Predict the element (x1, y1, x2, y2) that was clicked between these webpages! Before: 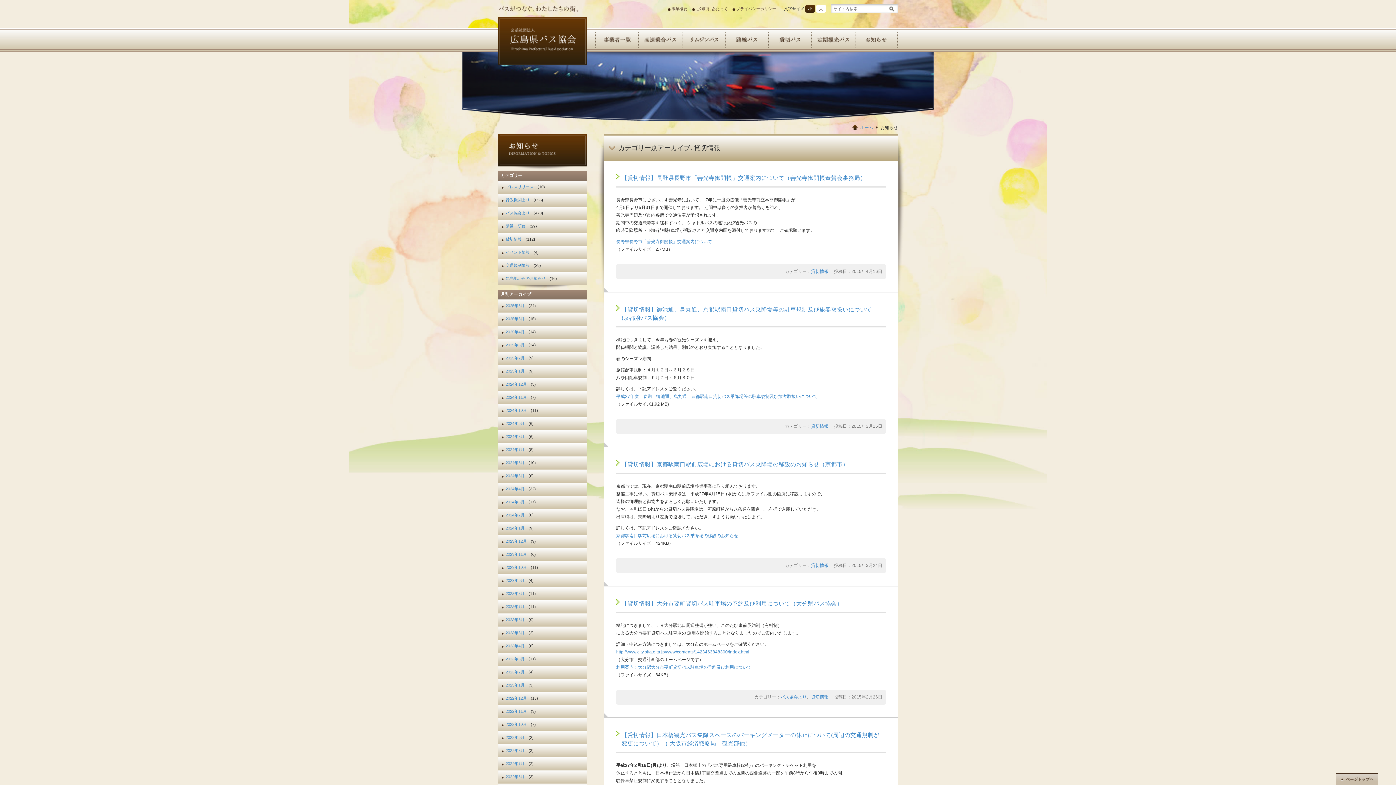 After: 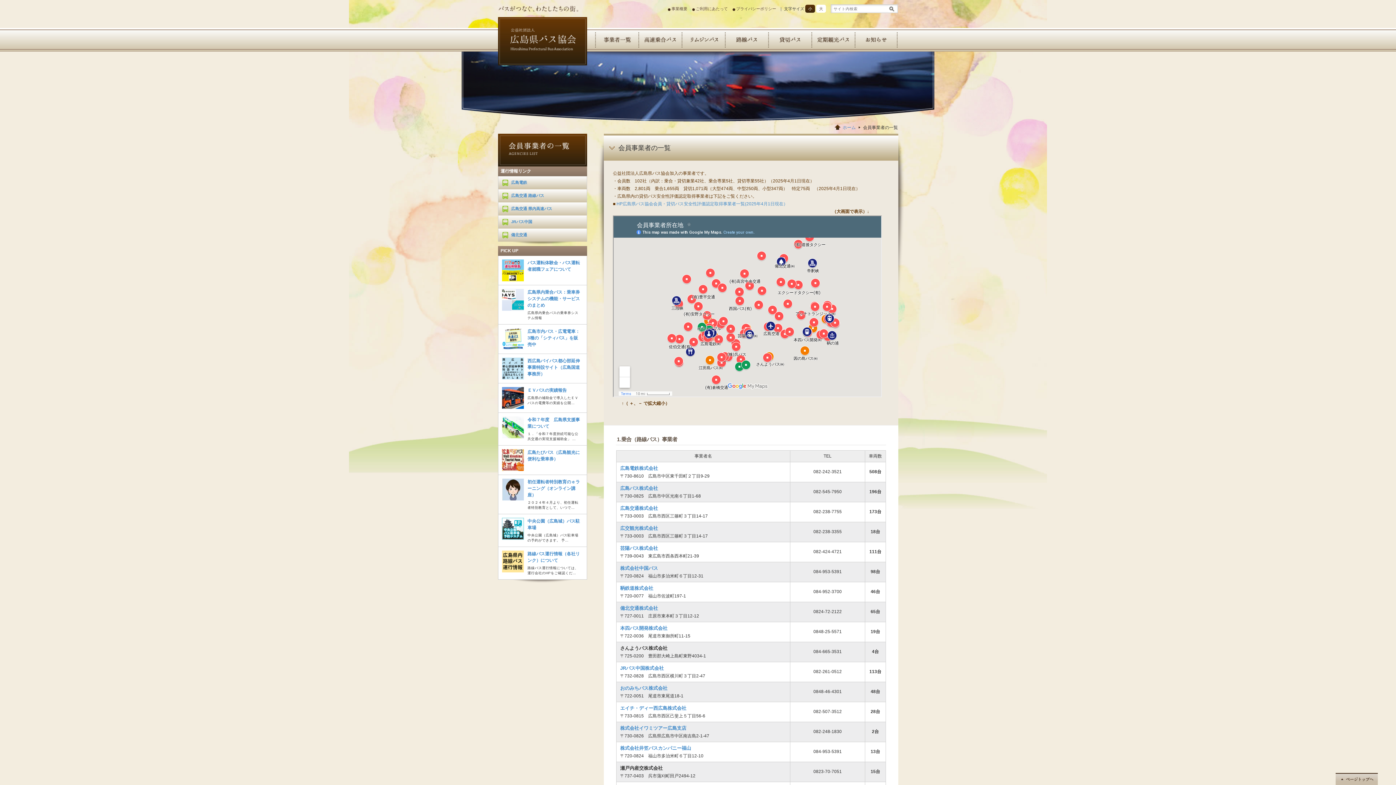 Action: bbox: (595, 28, 638, 51) label: 会員事業者の一覧